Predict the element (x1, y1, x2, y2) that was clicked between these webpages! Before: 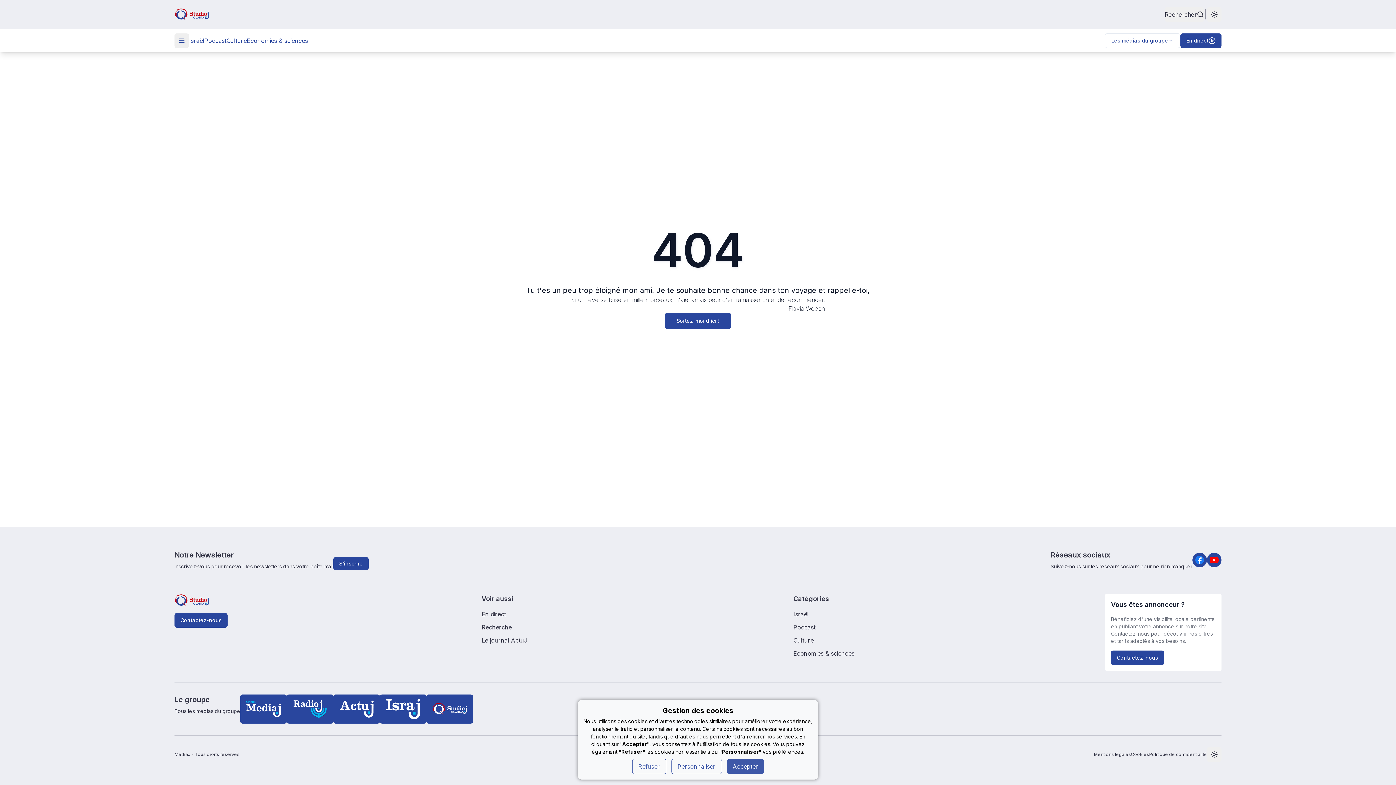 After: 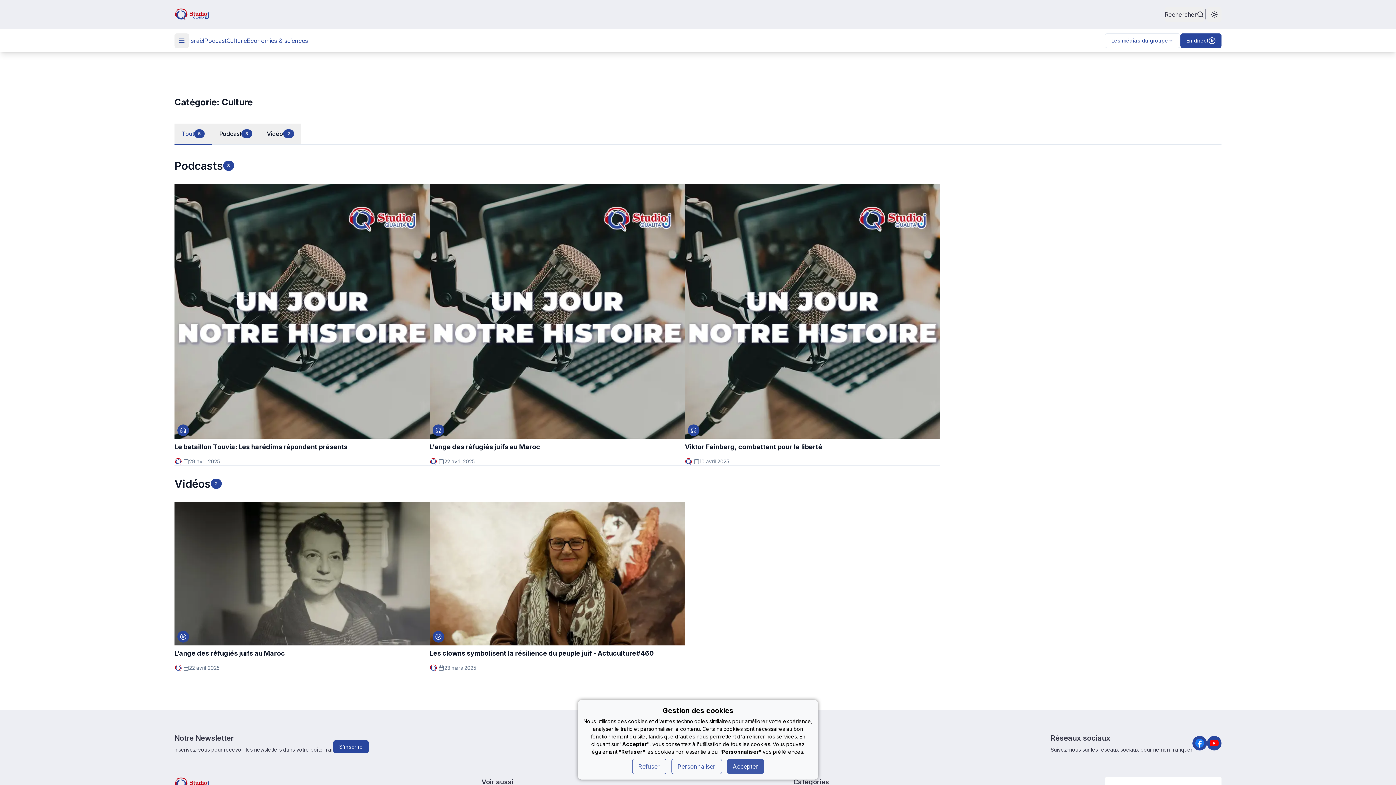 Action: bbox: (793, 636, 1105, 645) label: Culture